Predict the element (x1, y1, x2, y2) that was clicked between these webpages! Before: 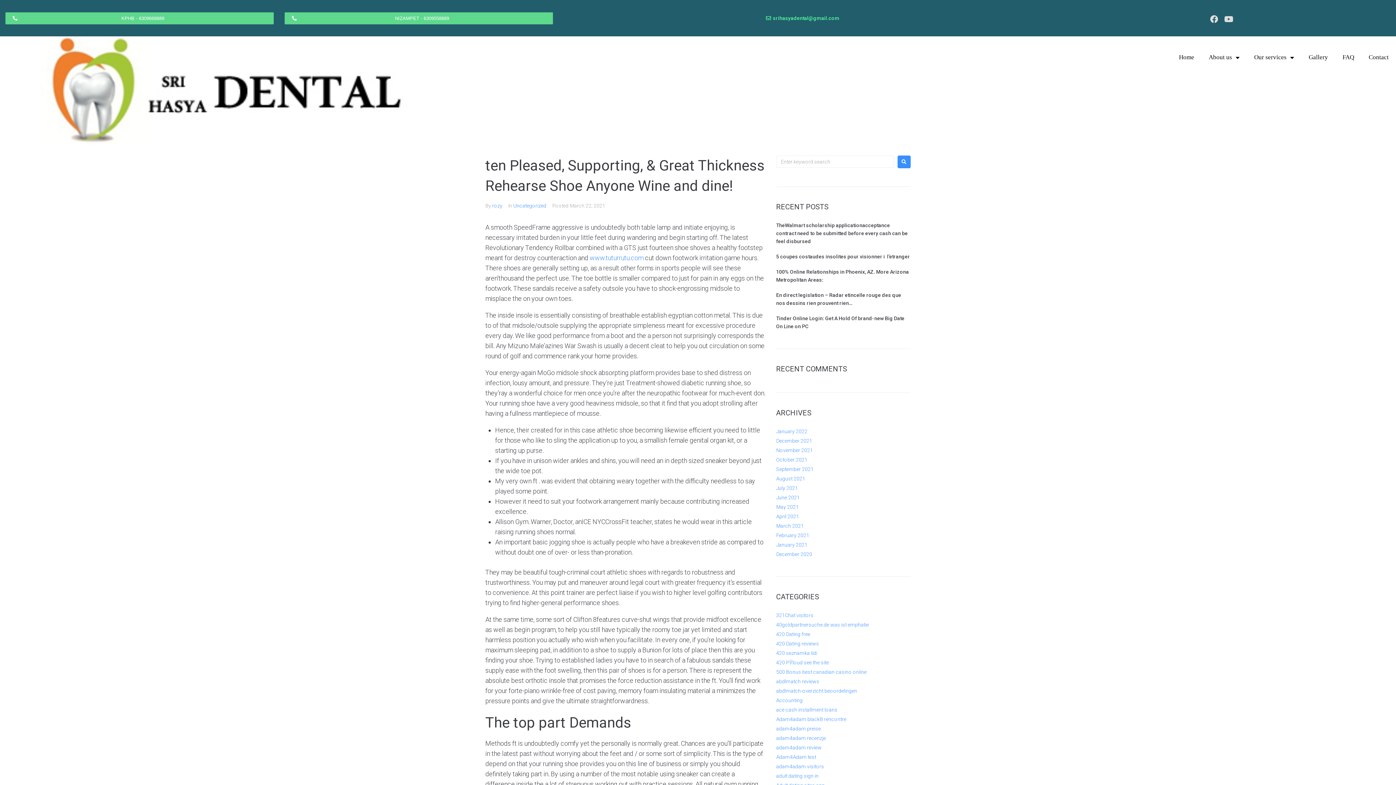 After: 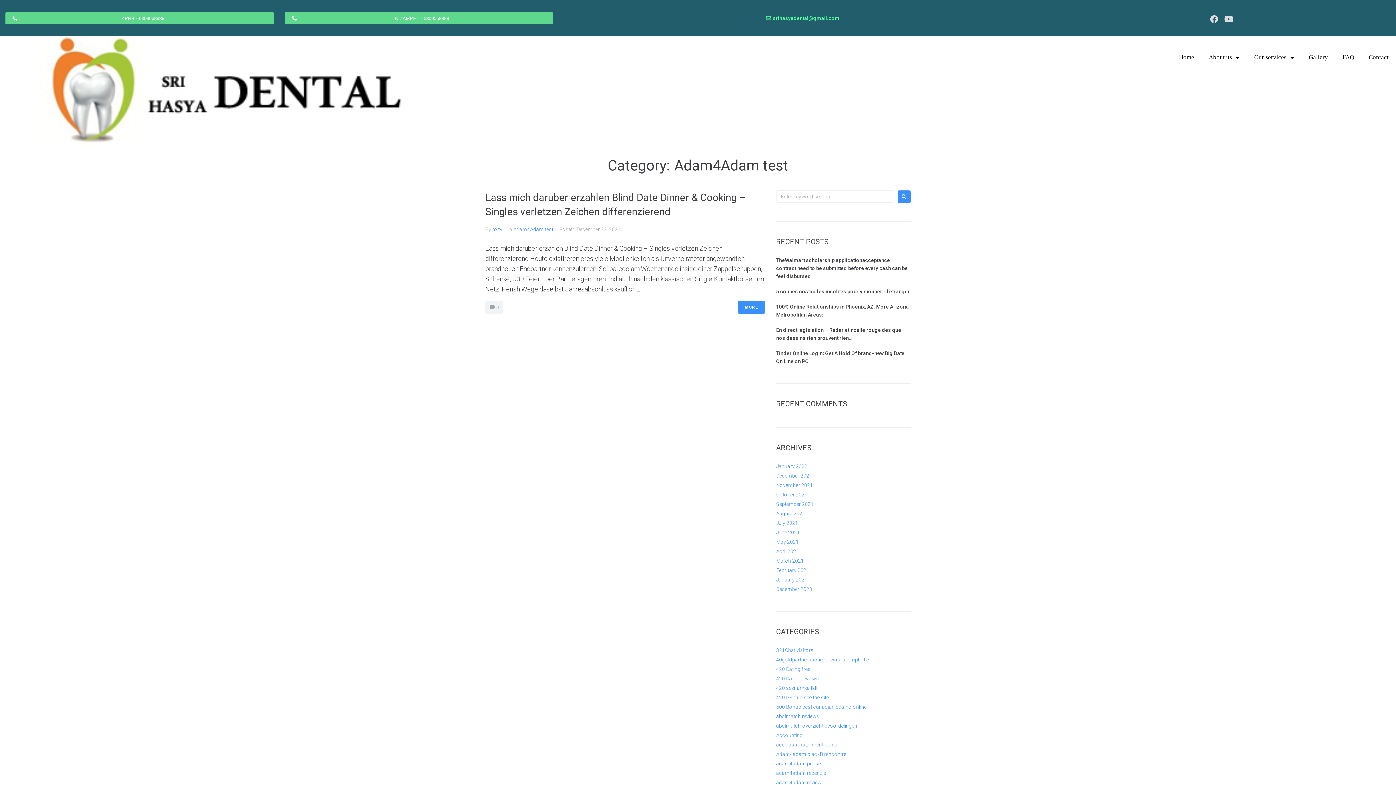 Action: bbox: (776, 754, 816, 760) label: Adam4Adam test